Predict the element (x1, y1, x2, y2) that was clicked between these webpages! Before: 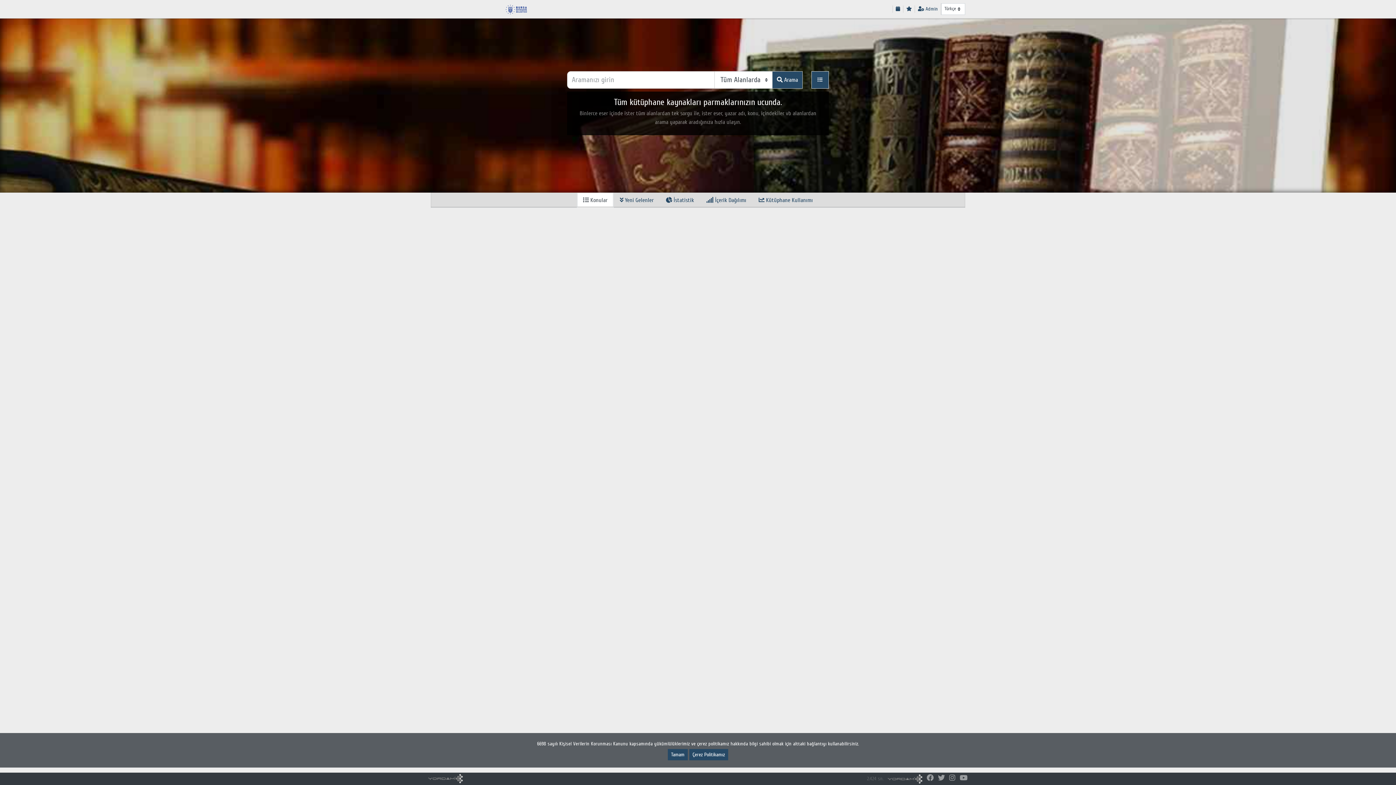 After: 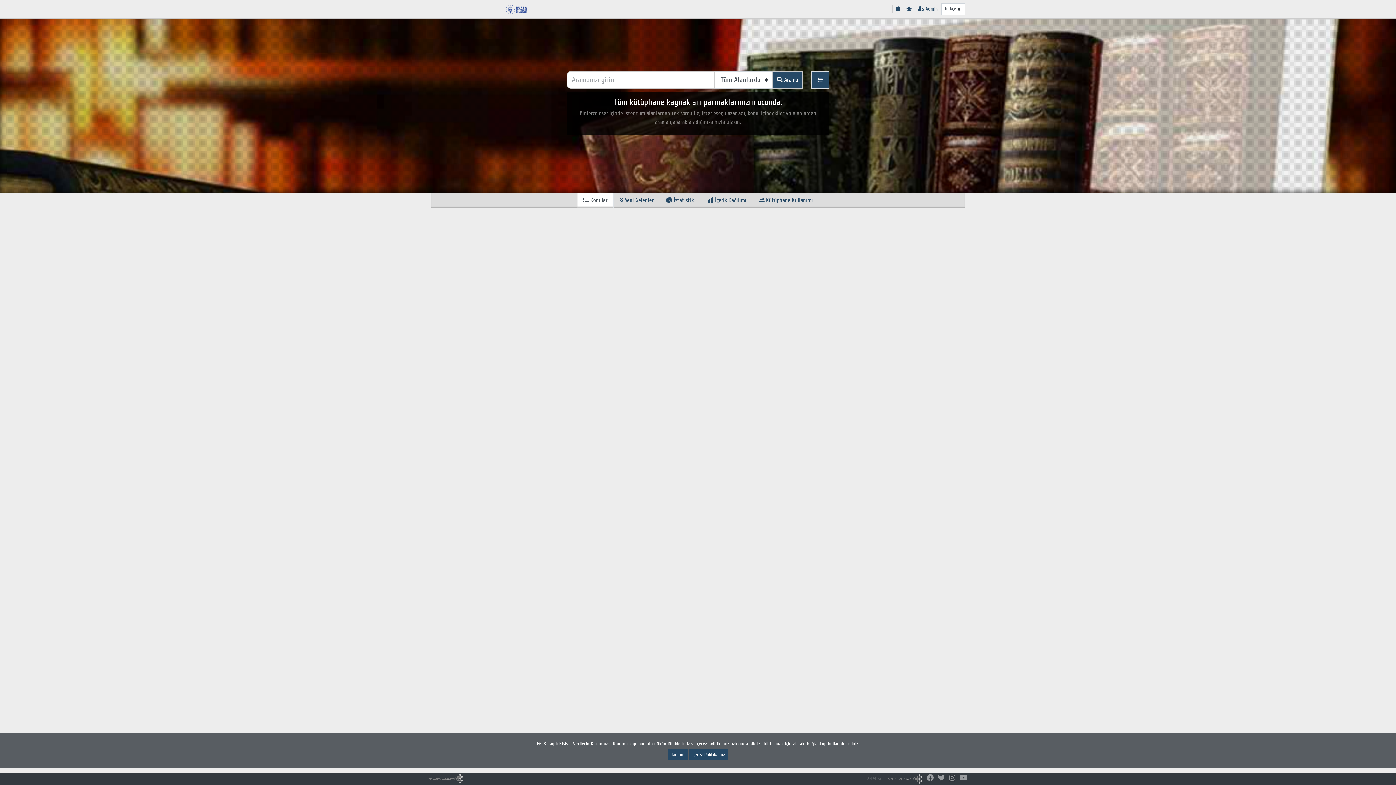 Action: bbox: (949, 774, 955, 782)